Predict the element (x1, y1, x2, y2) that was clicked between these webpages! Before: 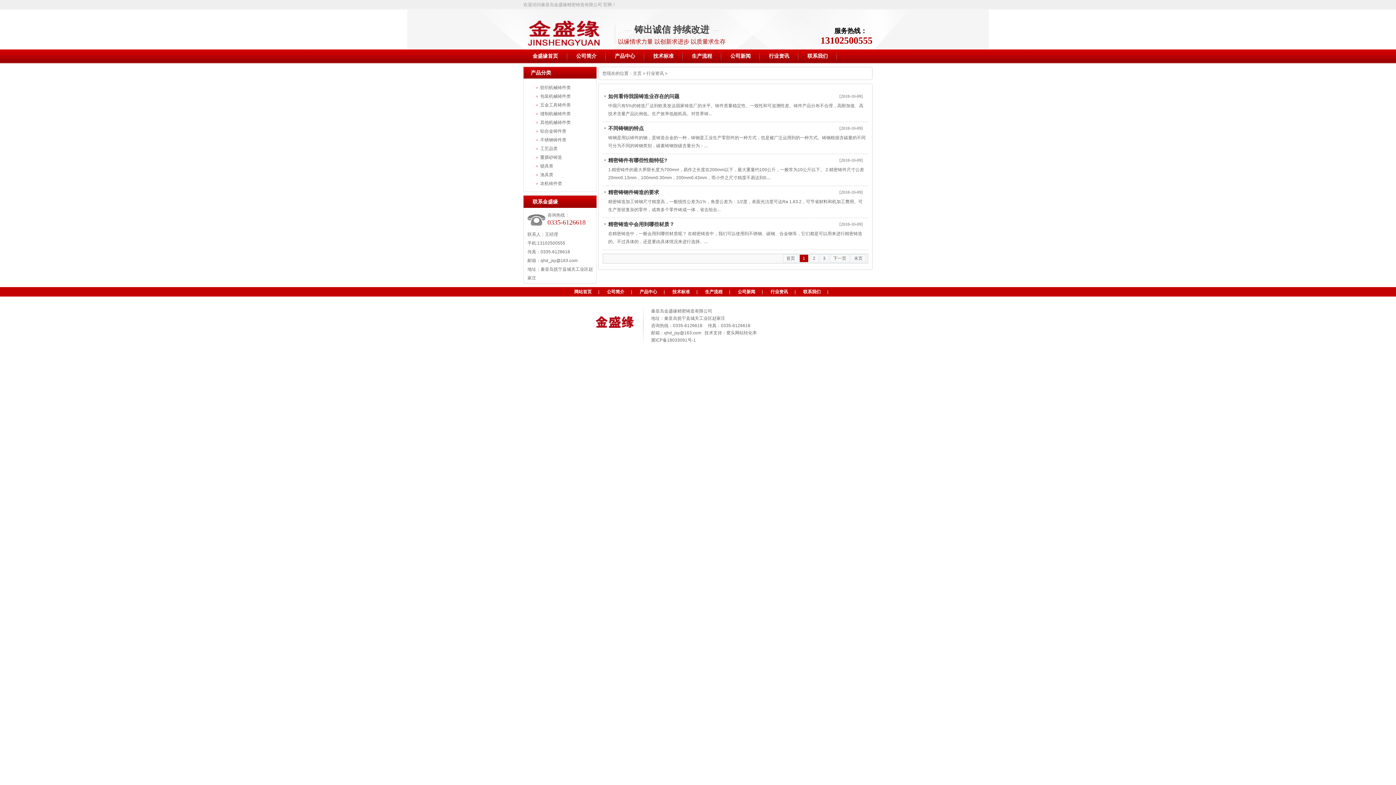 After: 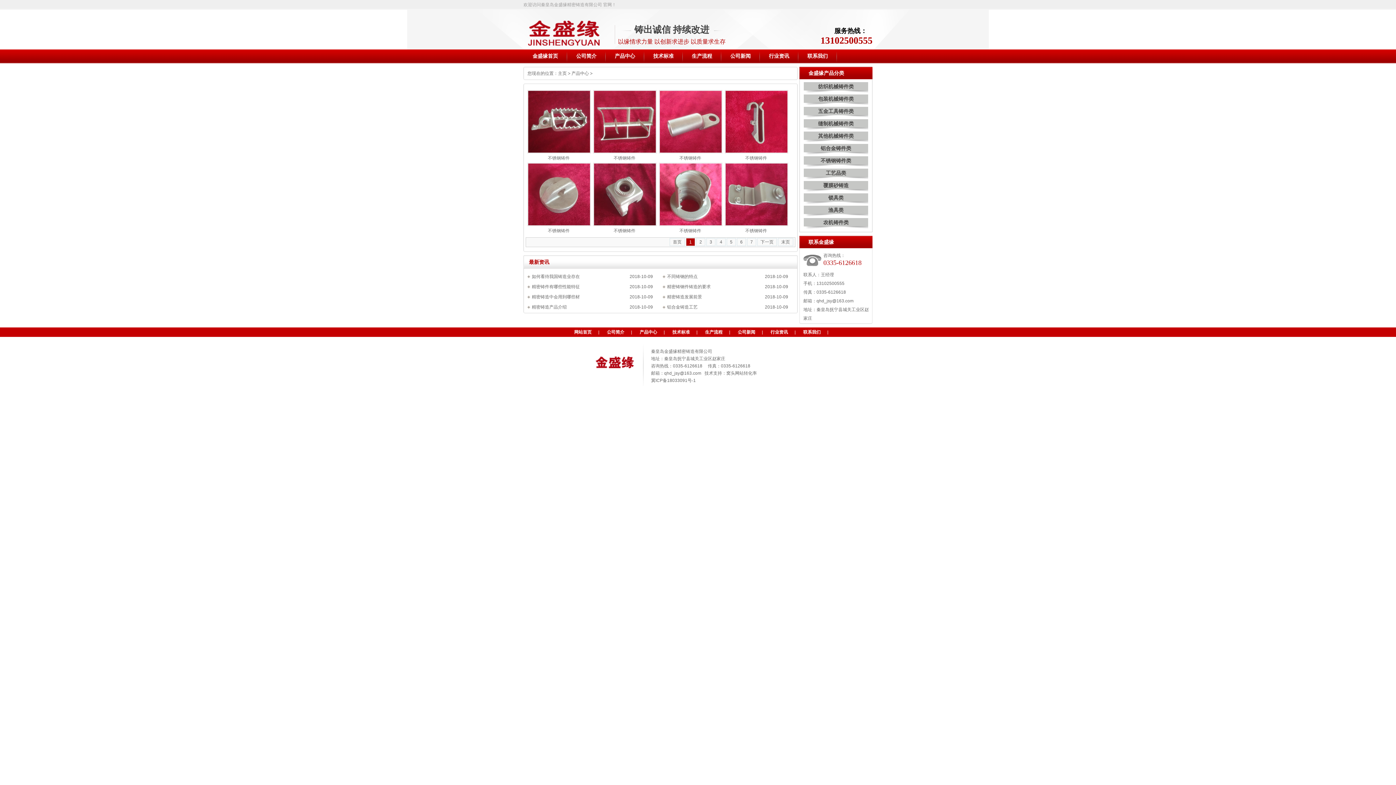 Action: label: 产品中心 bbox: (605, 50, 644, 62)